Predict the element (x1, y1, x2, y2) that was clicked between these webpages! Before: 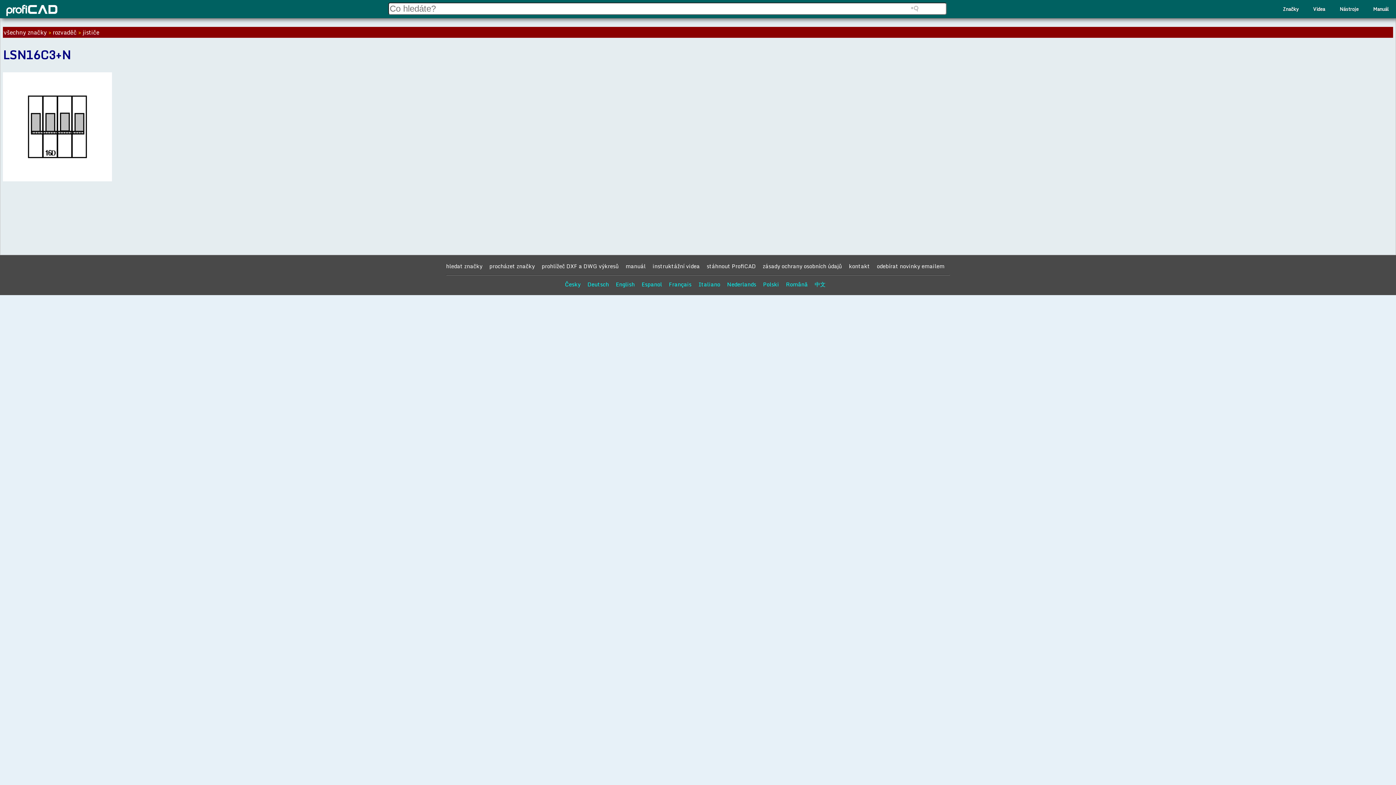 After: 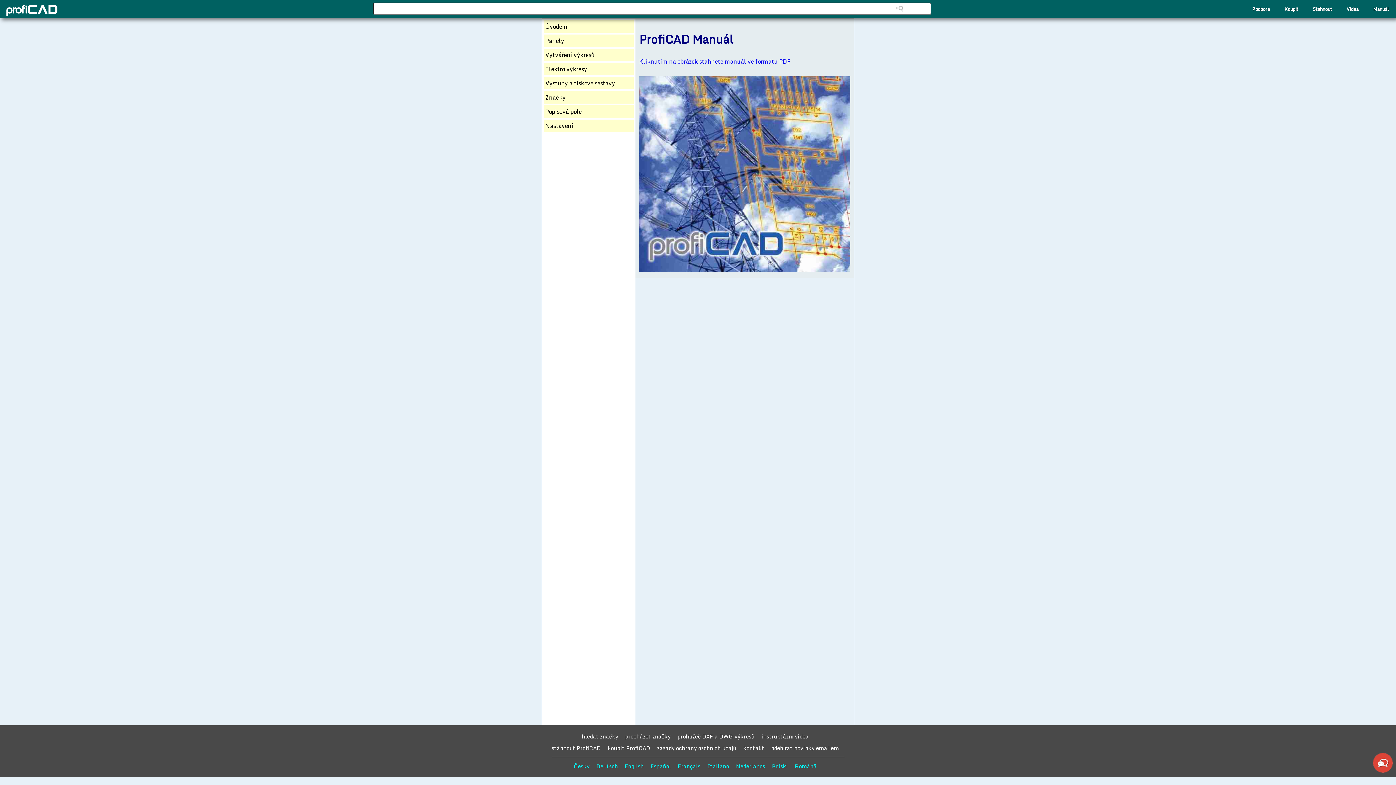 Action: label: Manuál bbox: (1366, 2, 1396, 16)